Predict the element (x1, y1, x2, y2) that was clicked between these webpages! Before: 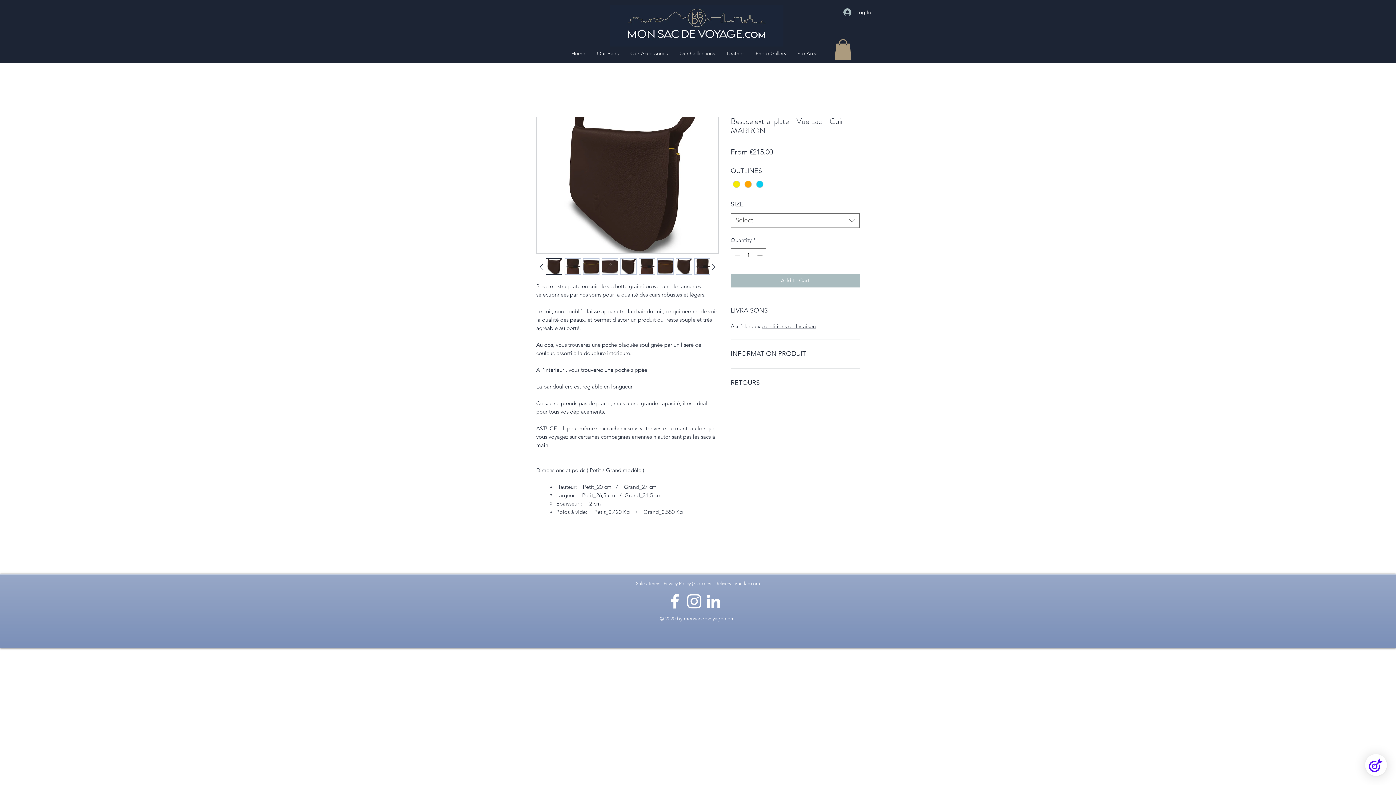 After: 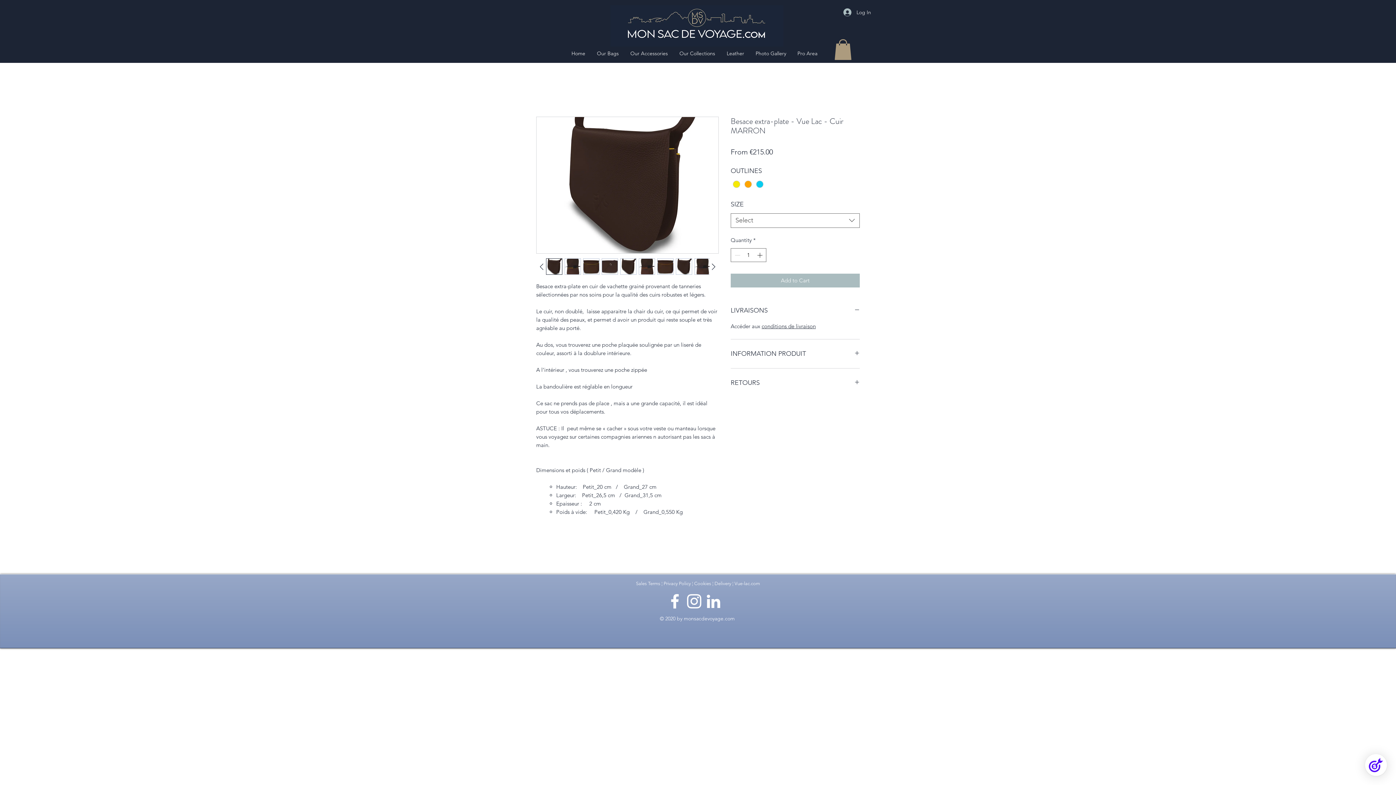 Action: bbox: (657, 258, 673, 275)